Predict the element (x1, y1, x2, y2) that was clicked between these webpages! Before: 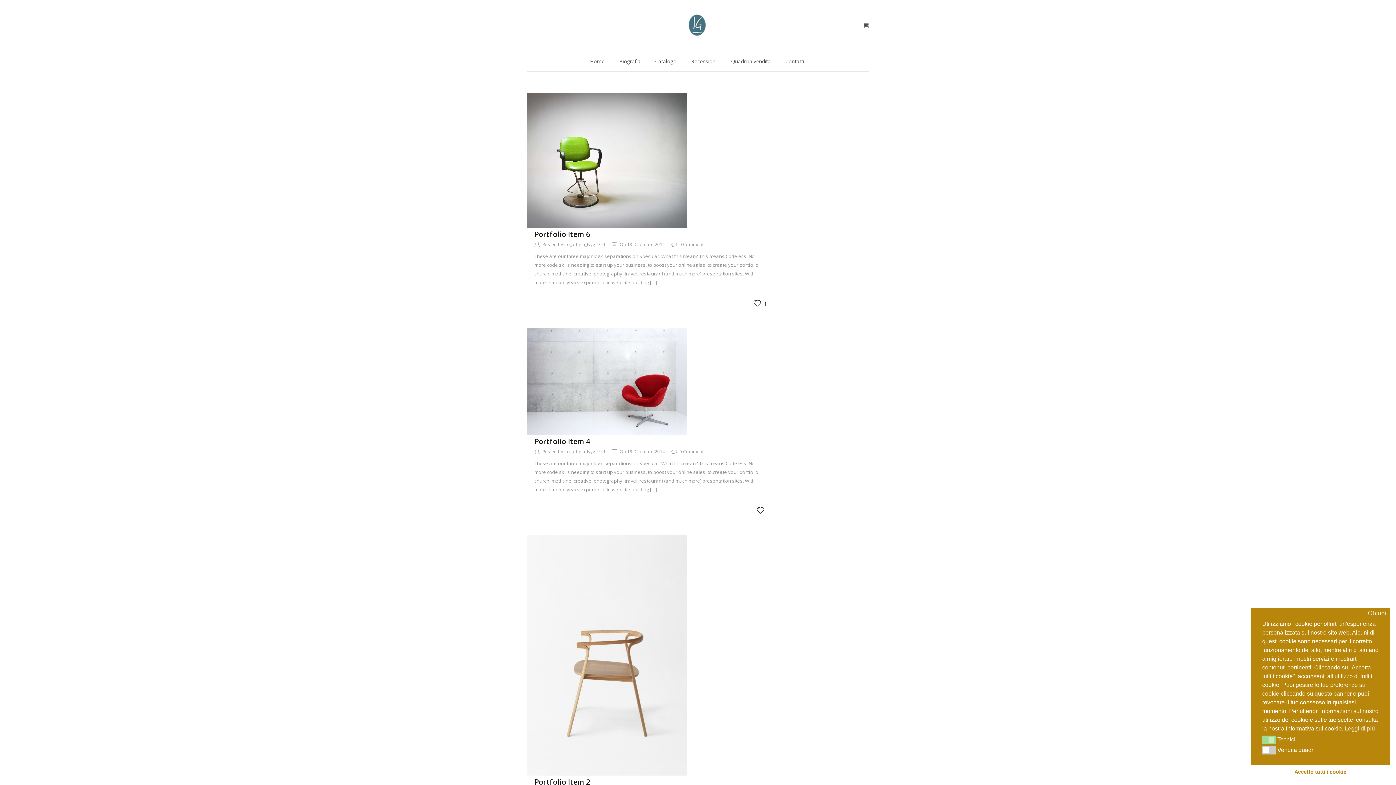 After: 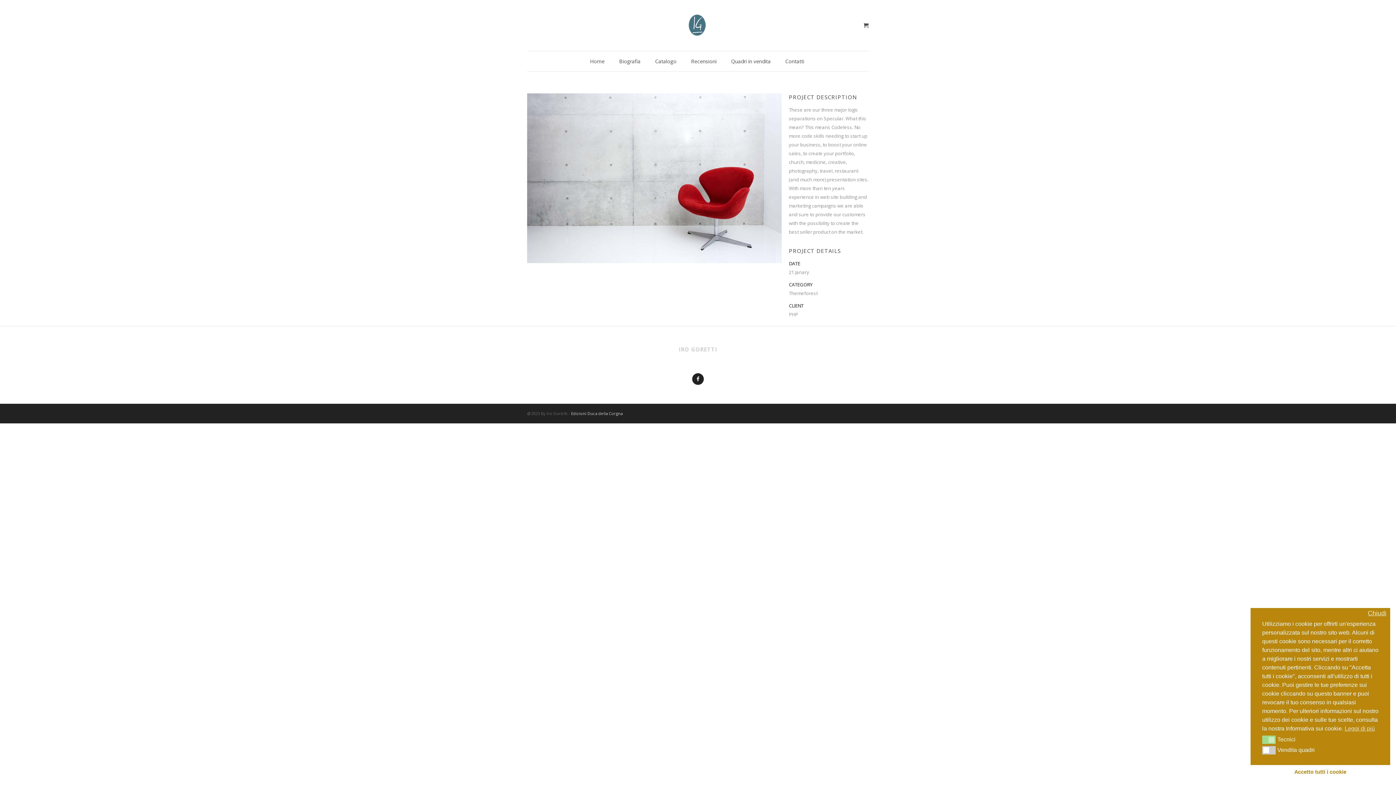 Action: label: Portfolio Item 4 bbox: (534, 436, 590, 446)